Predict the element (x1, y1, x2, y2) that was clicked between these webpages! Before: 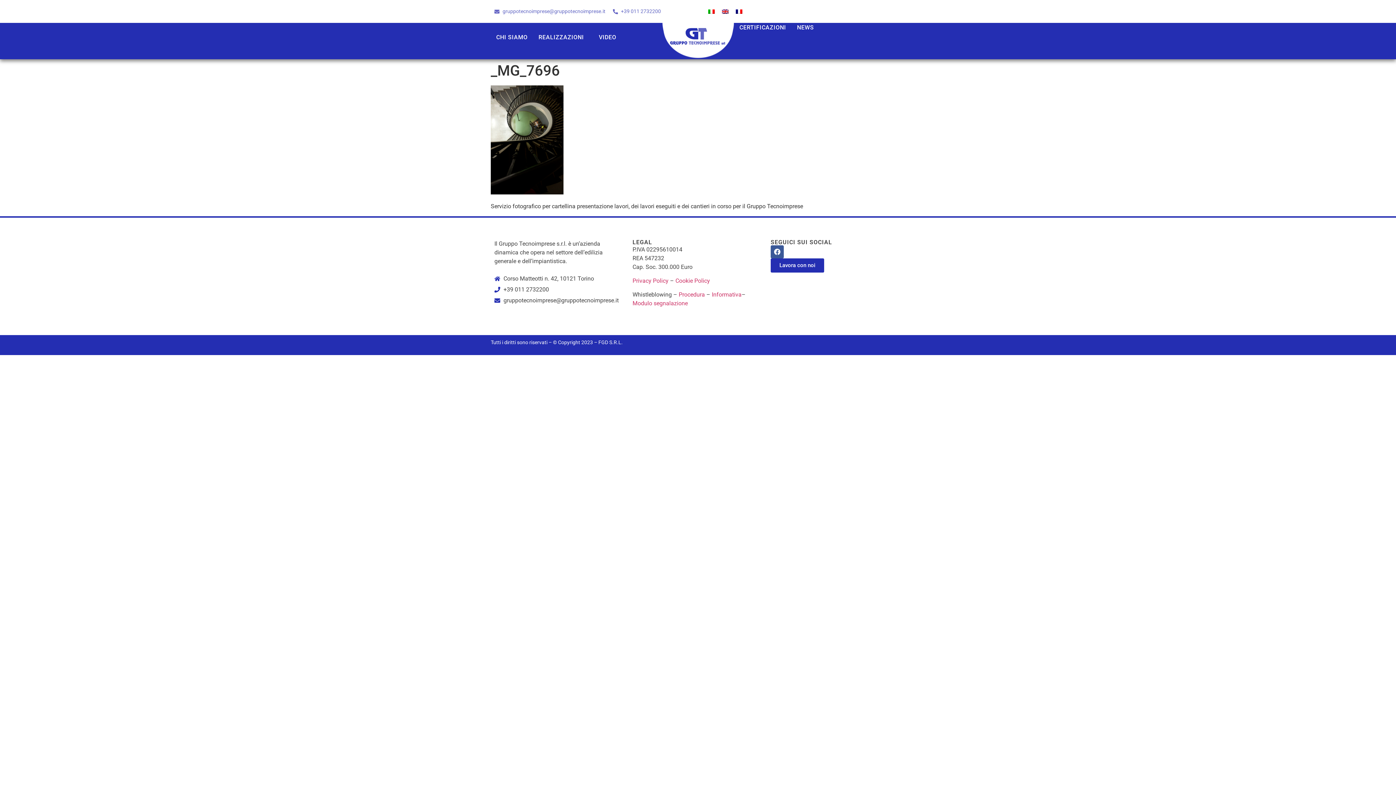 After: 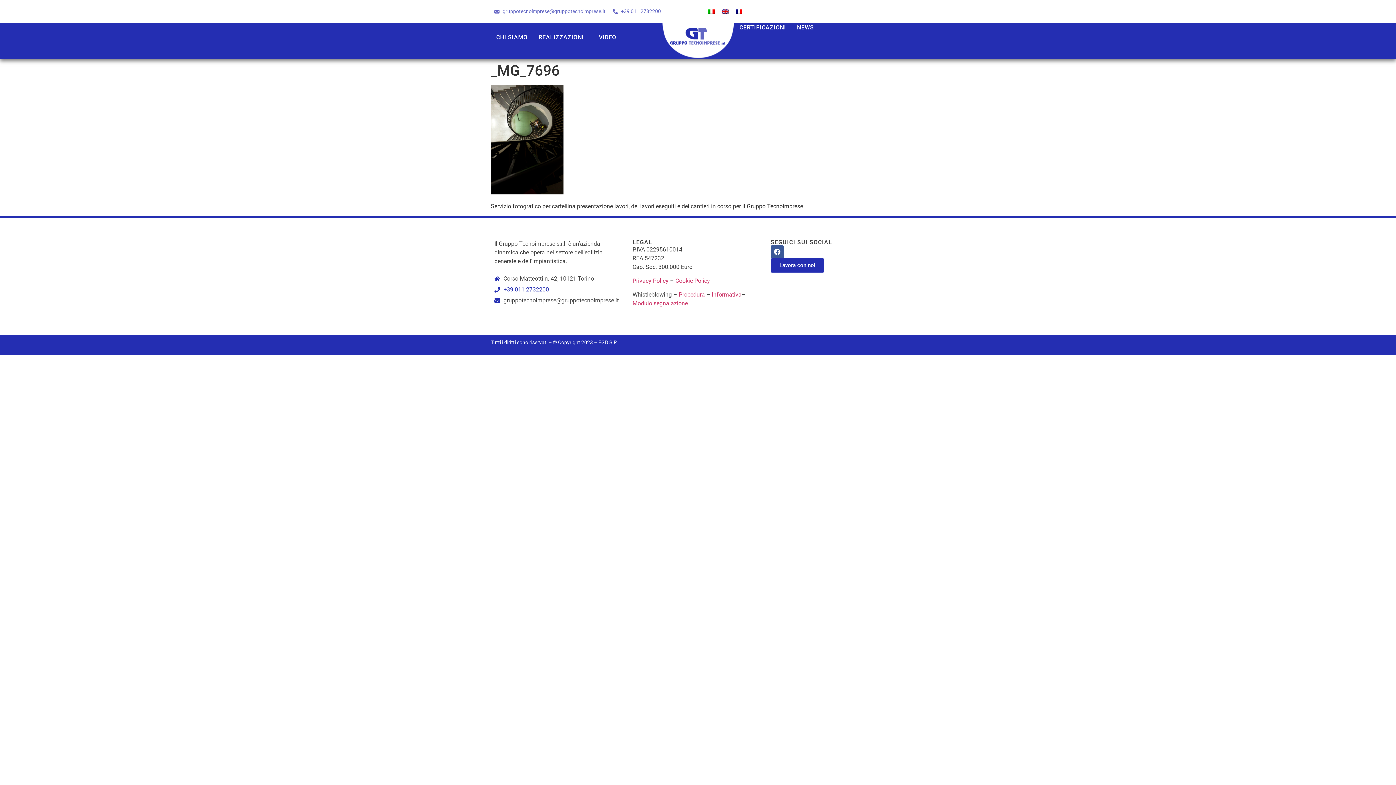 Action: label: +39 011 2732200 bbox: (494, 285, 618, 294)